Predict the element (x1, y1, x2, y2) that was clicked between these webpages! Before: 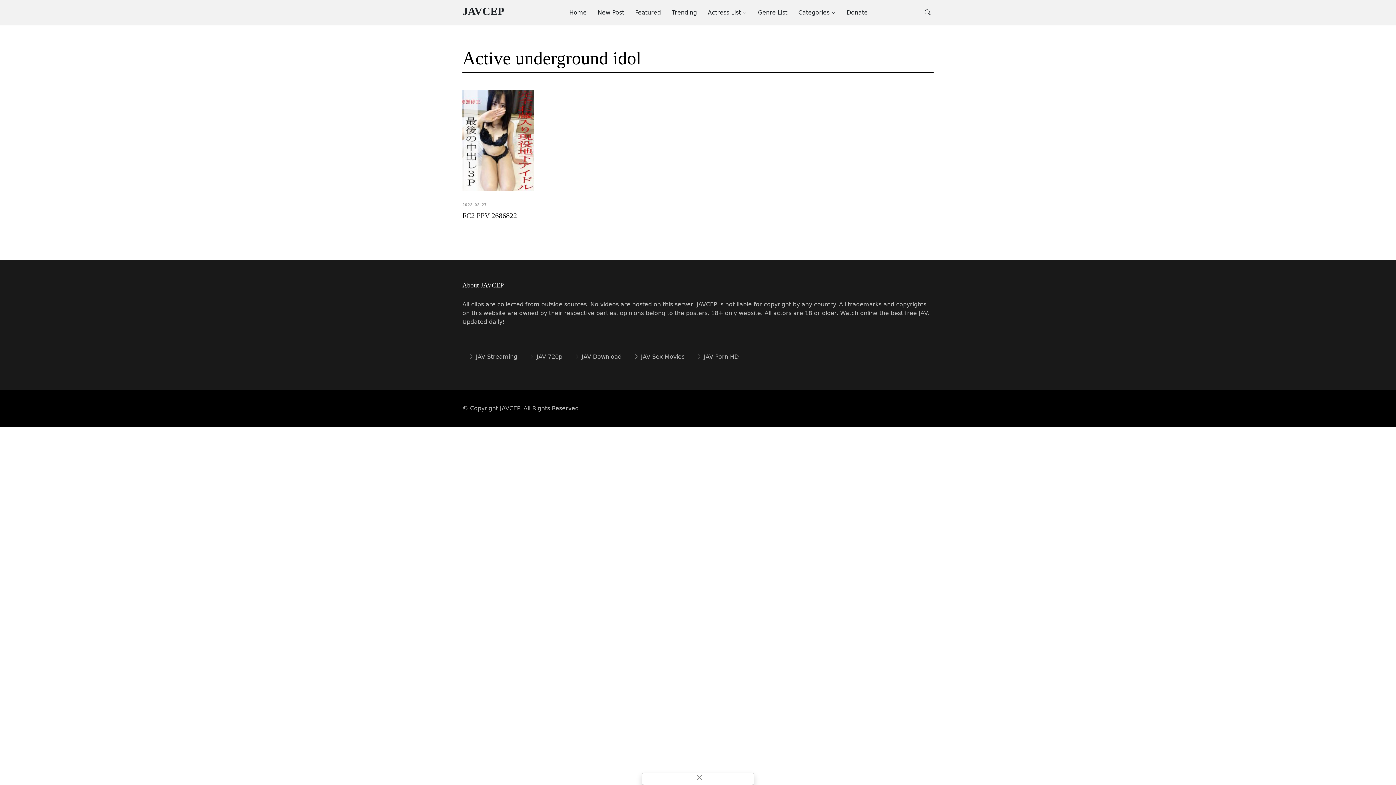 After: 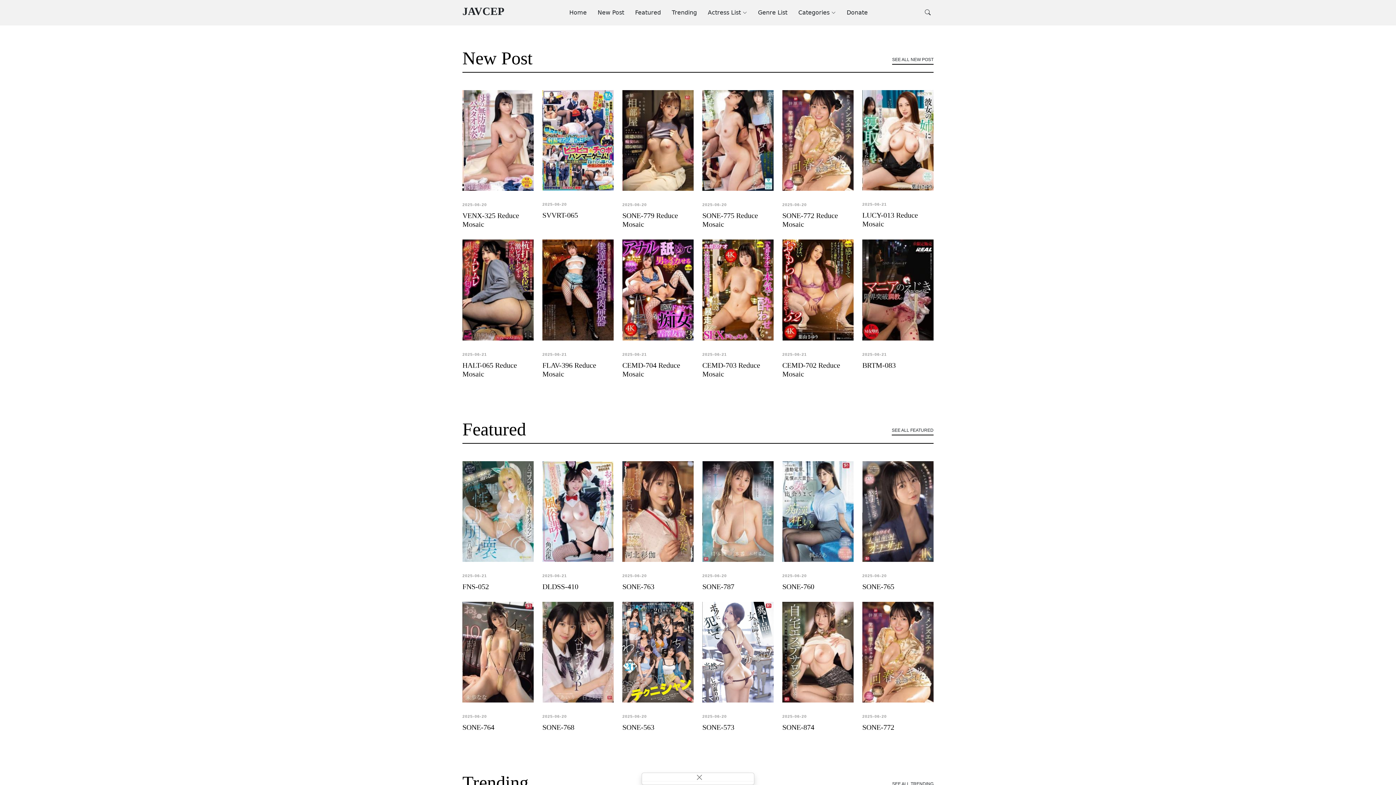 Action: label: Home bbox: (558, 4, 586, 20)